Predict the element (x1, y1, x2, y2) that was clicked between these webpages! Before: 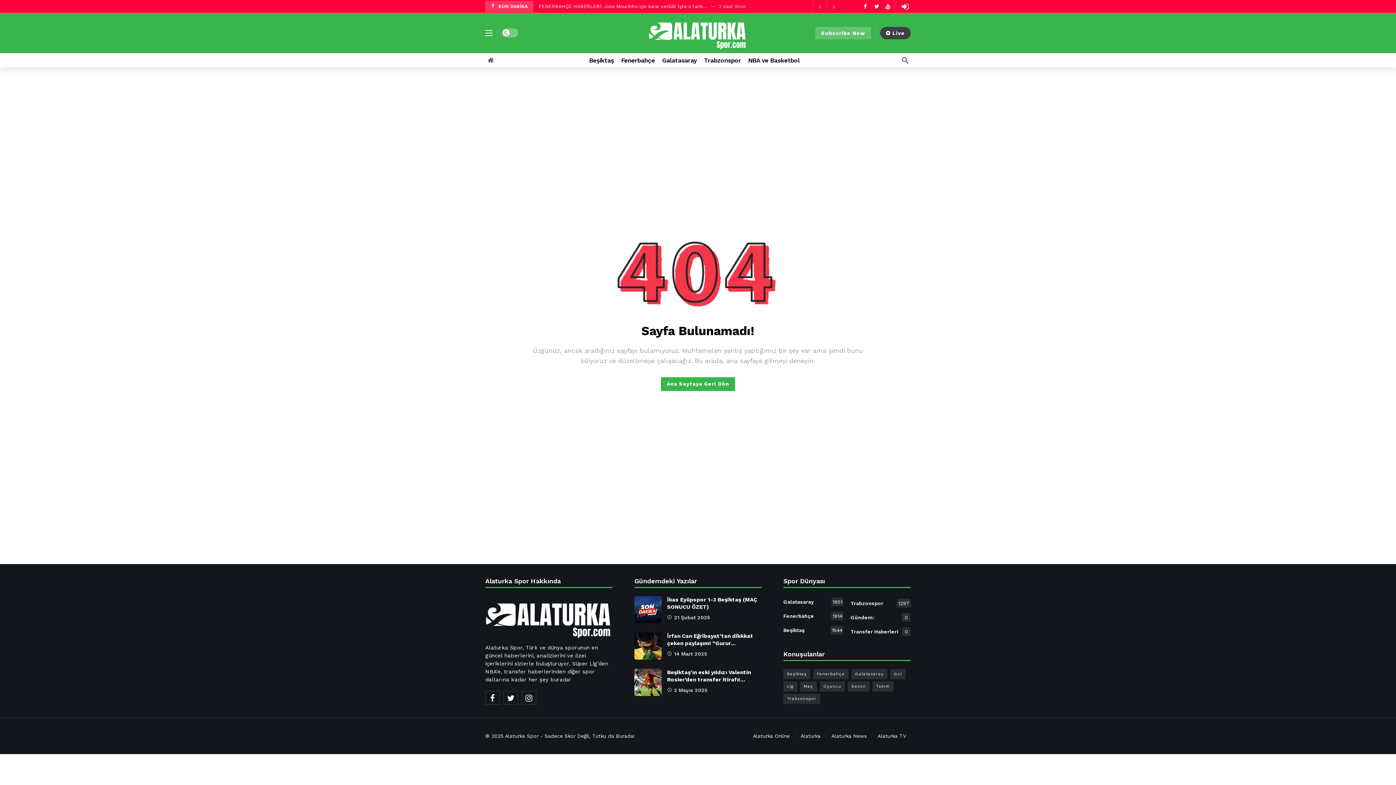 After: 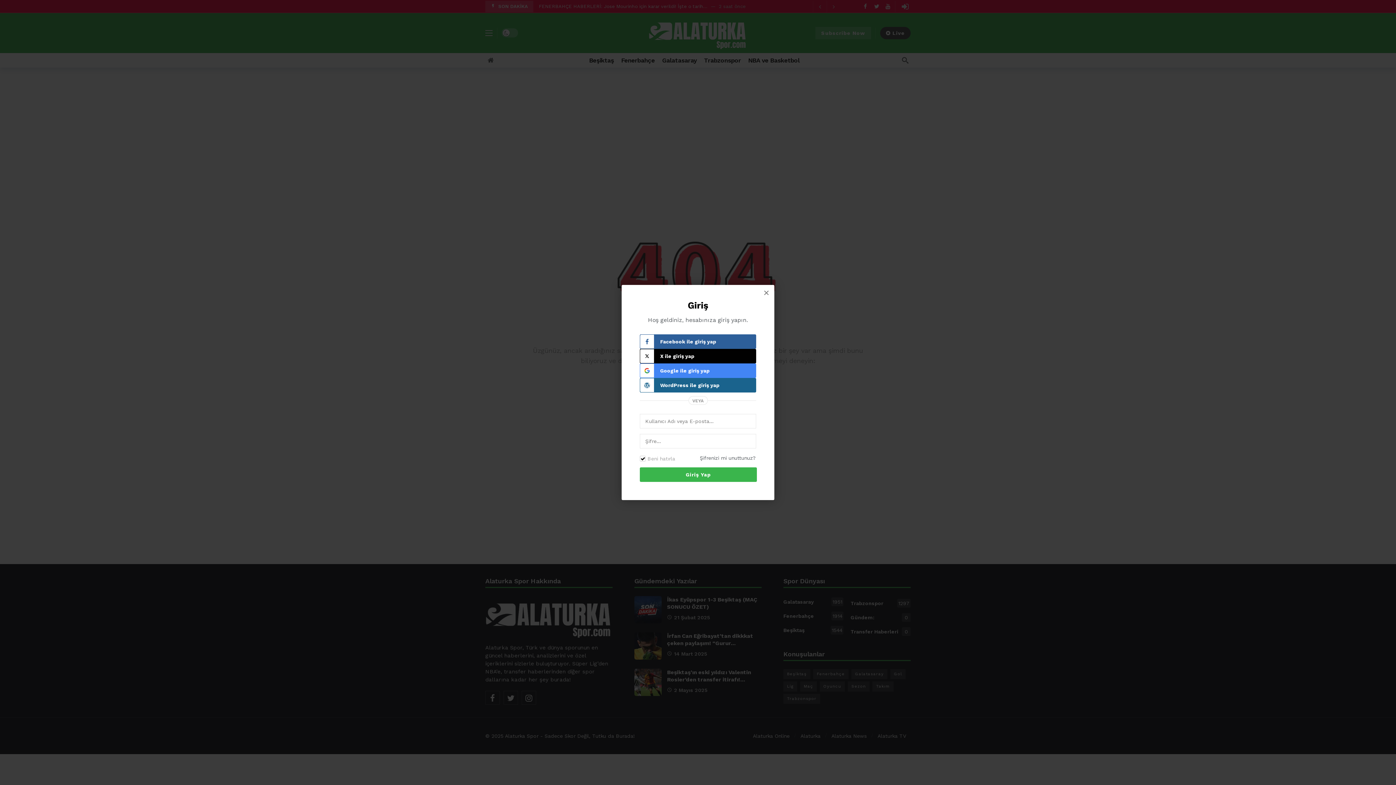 Action: label: Giriş bbox: (900, 0, 910, 11)